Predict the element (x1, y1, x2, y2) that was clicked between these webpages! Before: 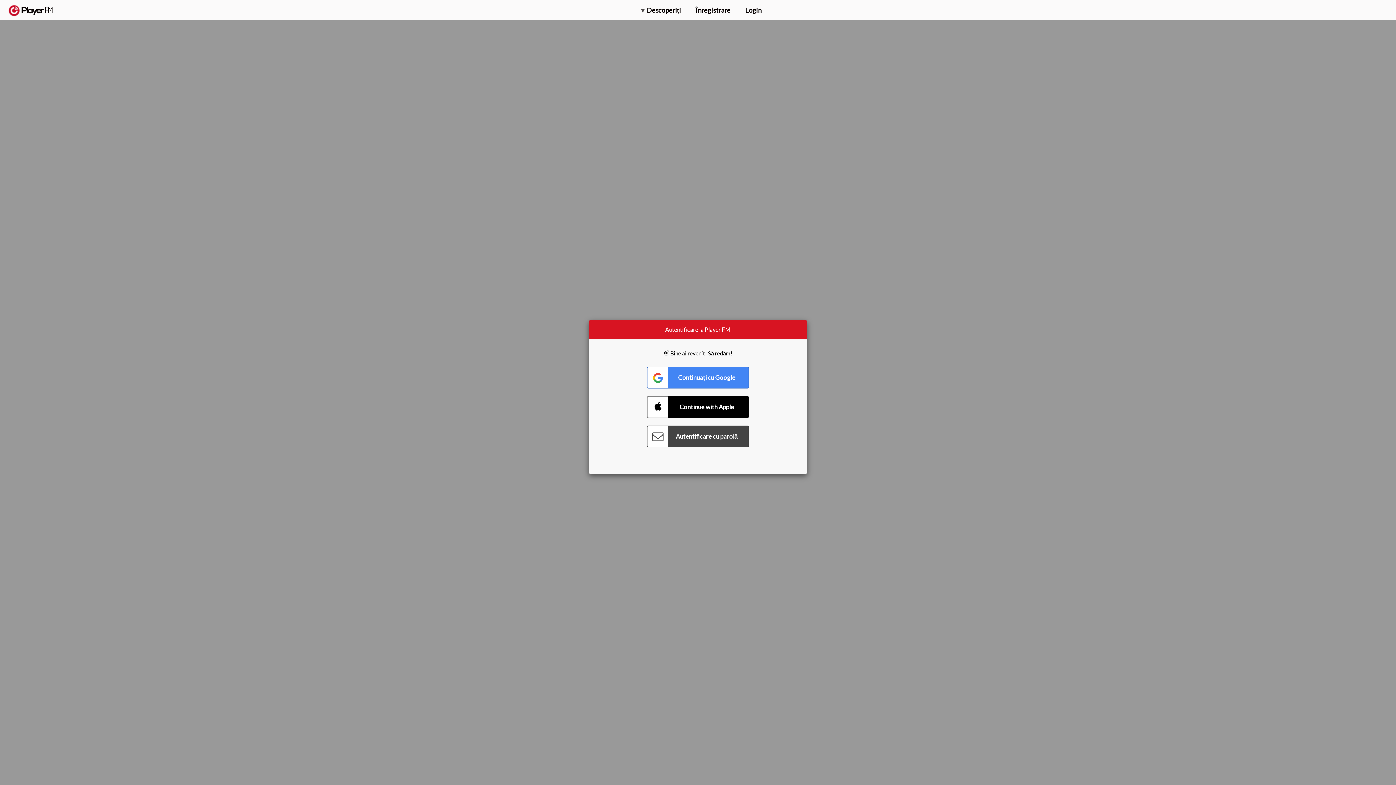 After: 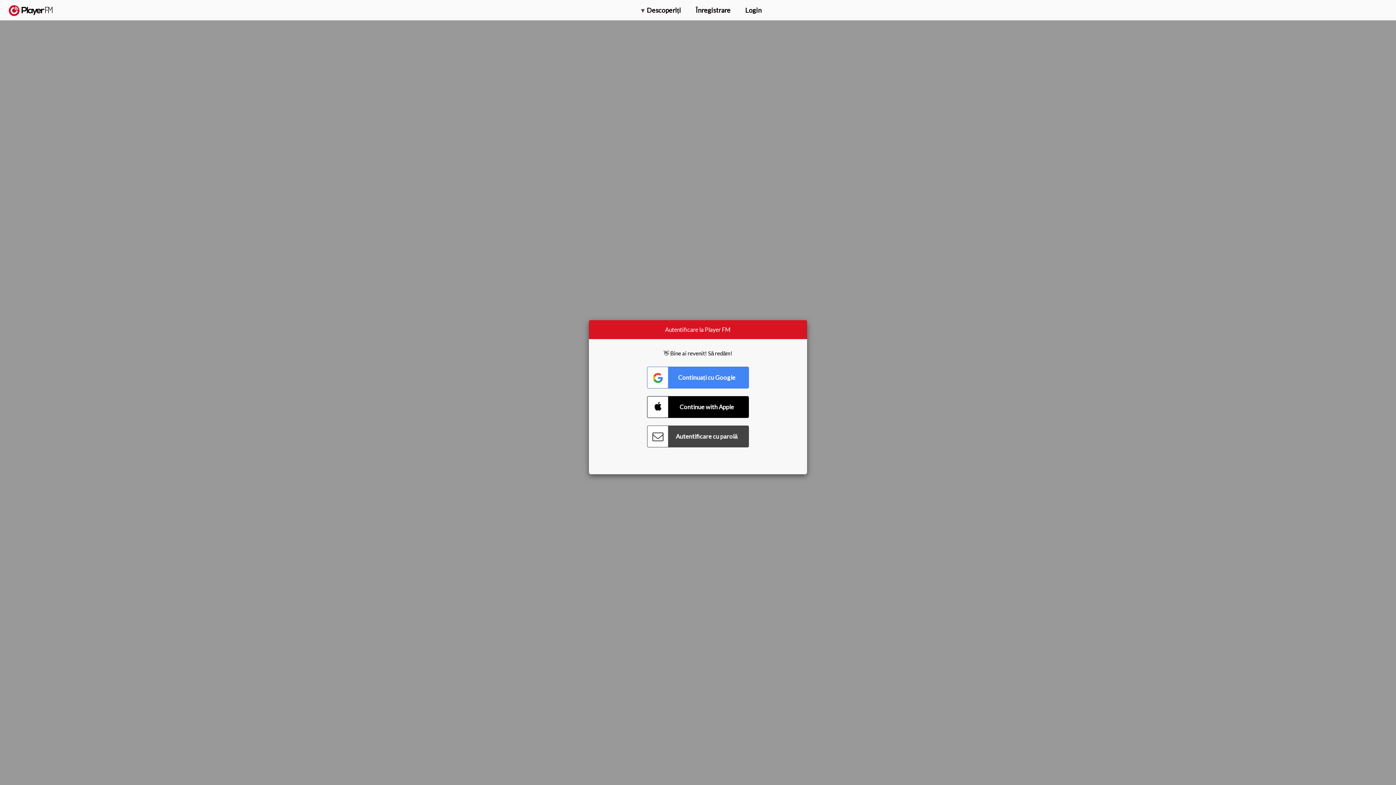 Action: bbox: (1357, 5, 1365, 12) label: Căutare